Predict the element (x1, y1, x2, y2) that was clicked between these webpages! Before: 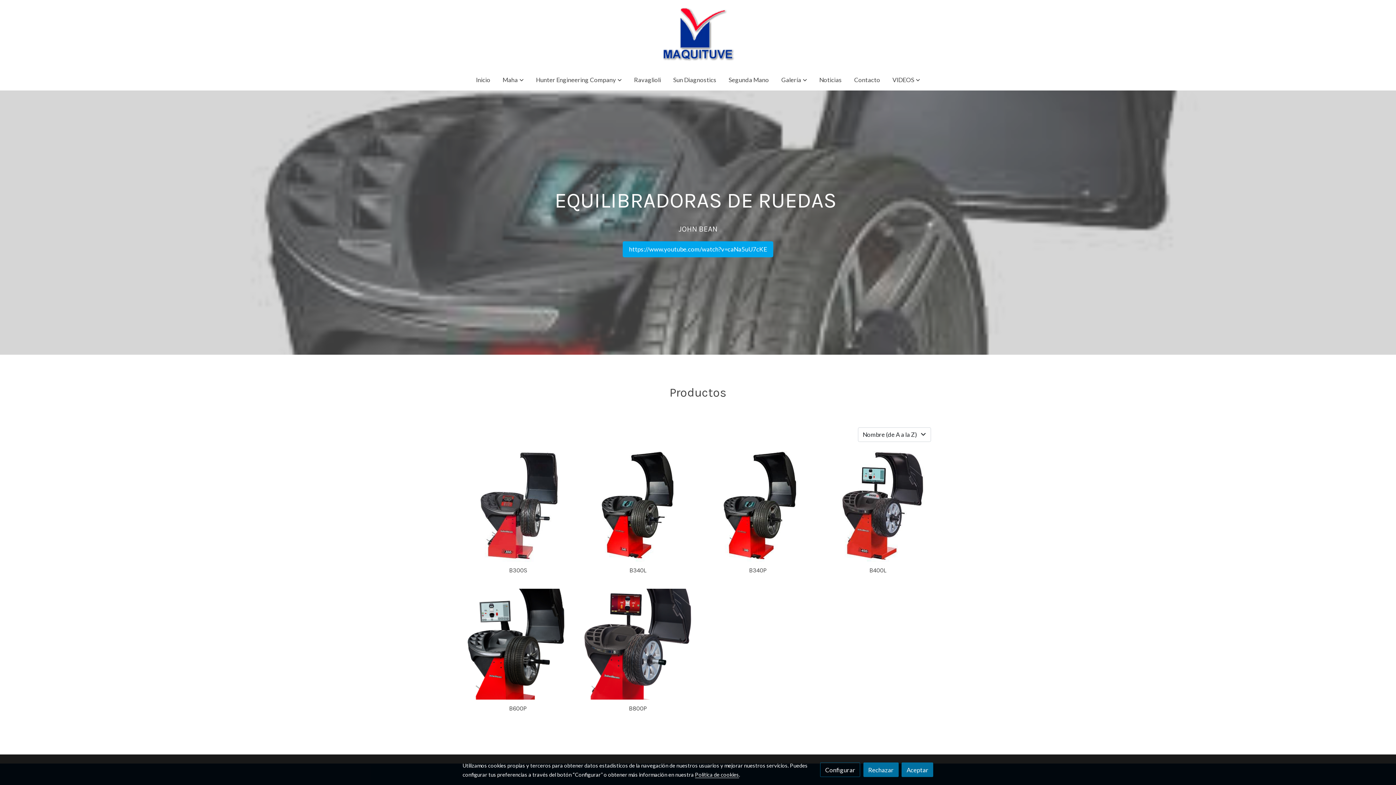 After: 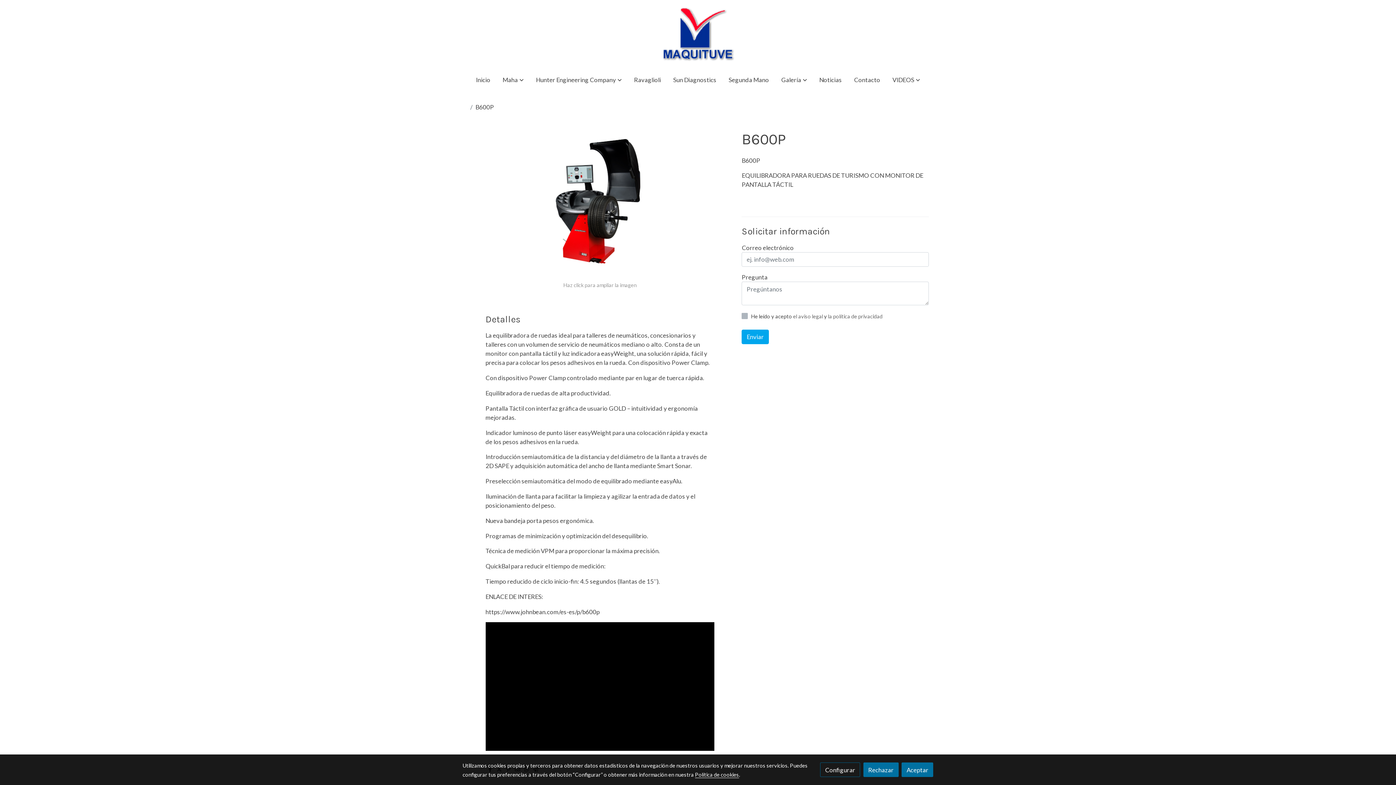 Action: label: link sobre imagen B600p  bbox: (462, 589, 573, 700)